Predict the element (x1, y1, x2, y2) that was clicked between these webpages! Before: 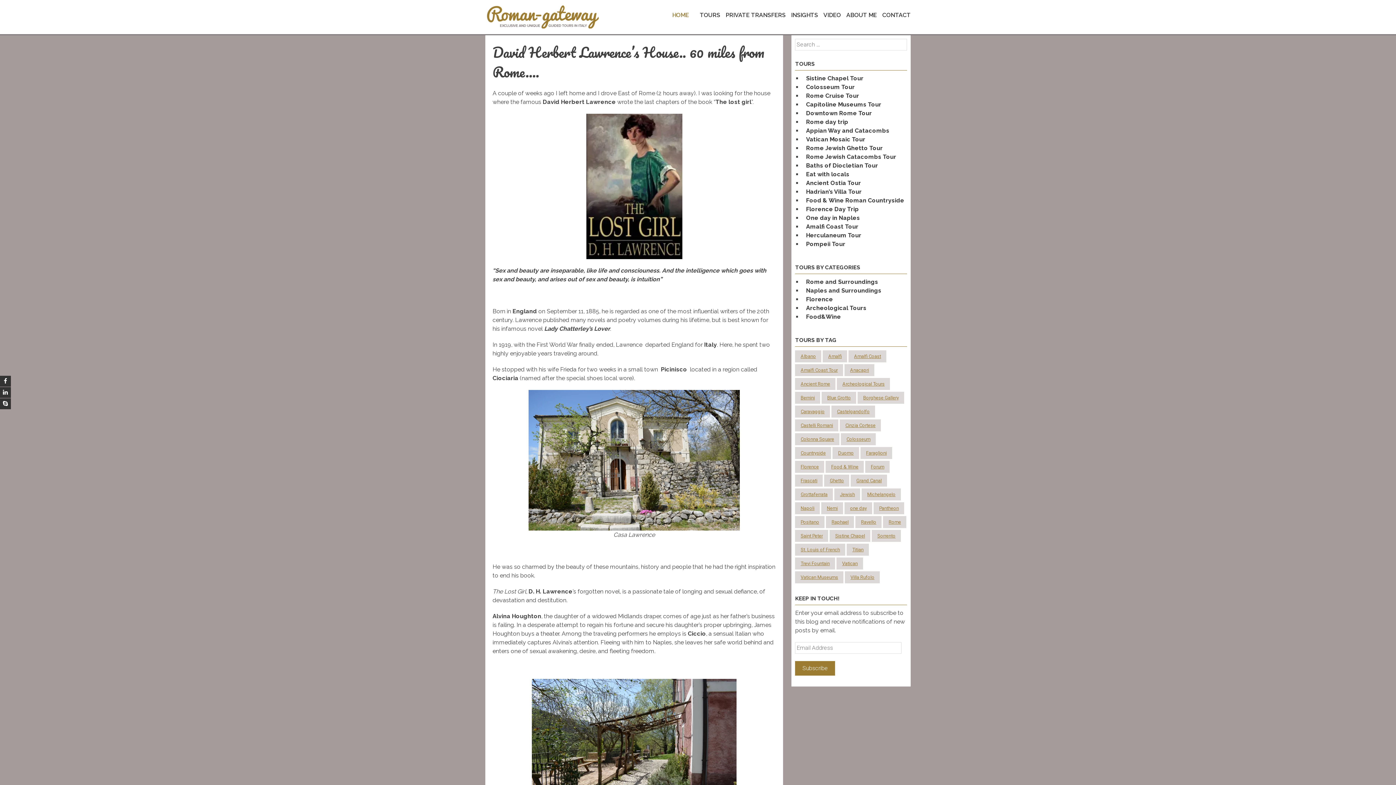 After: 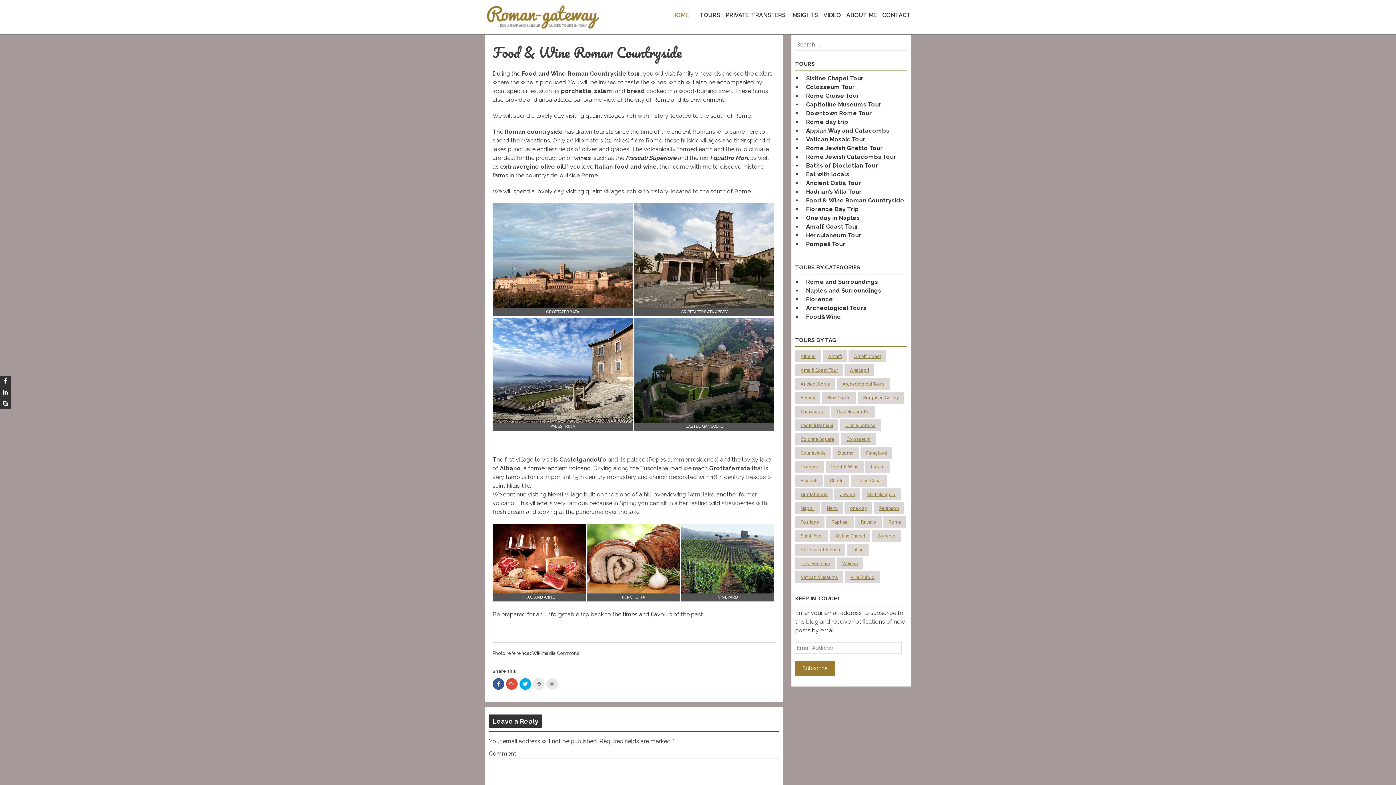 Action: label: Food & Wine Roman Countryside bbox: (806, 197, 904, 204)